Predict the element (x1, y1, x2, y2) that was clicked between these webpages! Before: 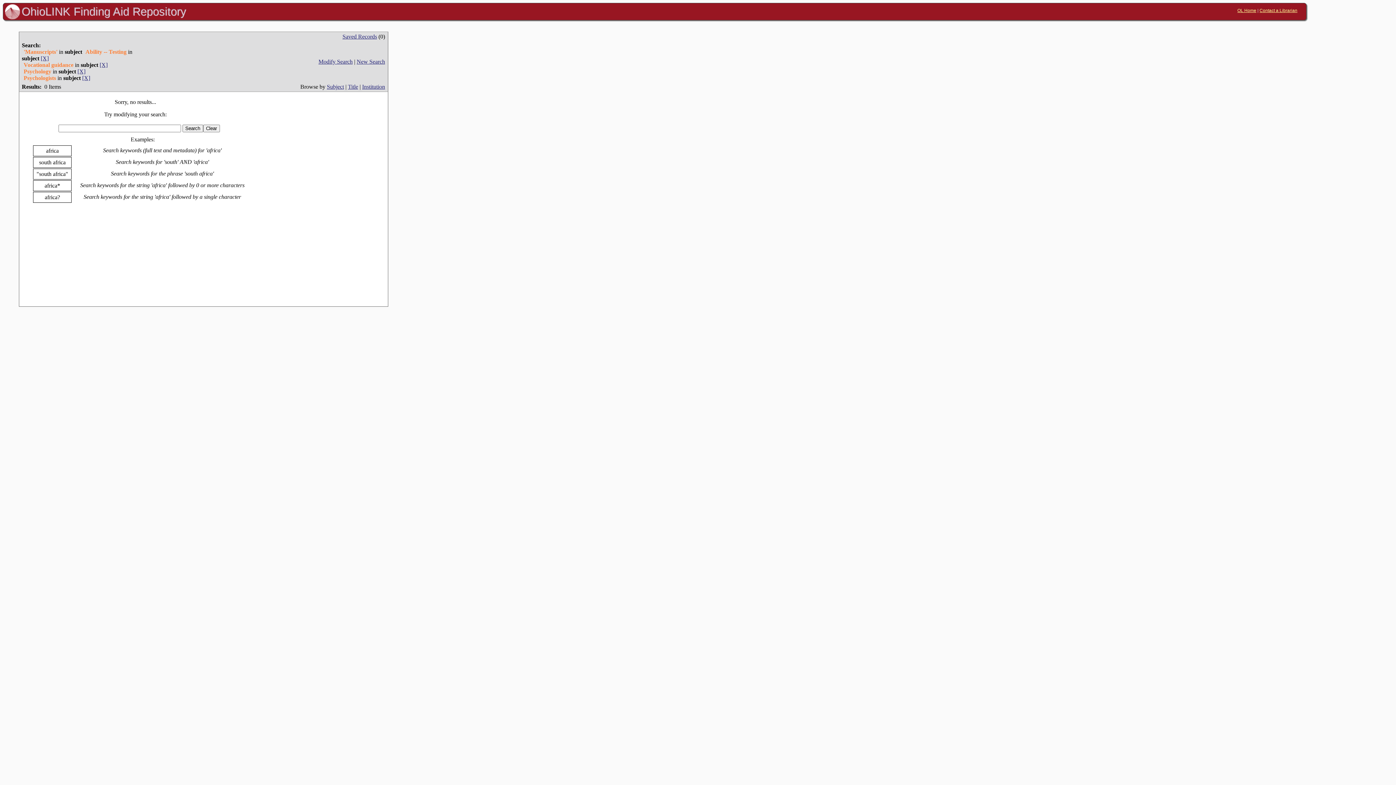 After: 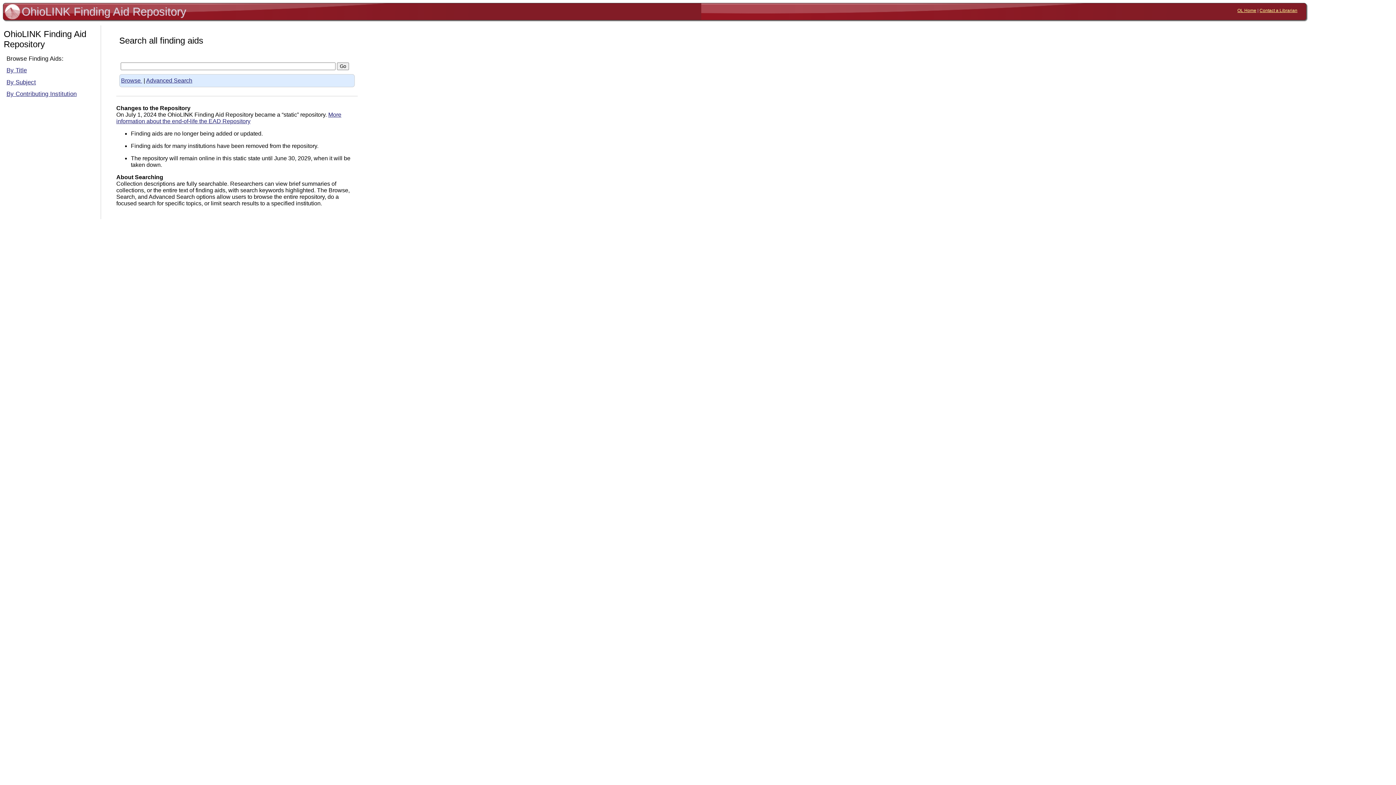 Action: bbox: (21, 5, 186, 18) label: OhioLINK Finding Aid Repository